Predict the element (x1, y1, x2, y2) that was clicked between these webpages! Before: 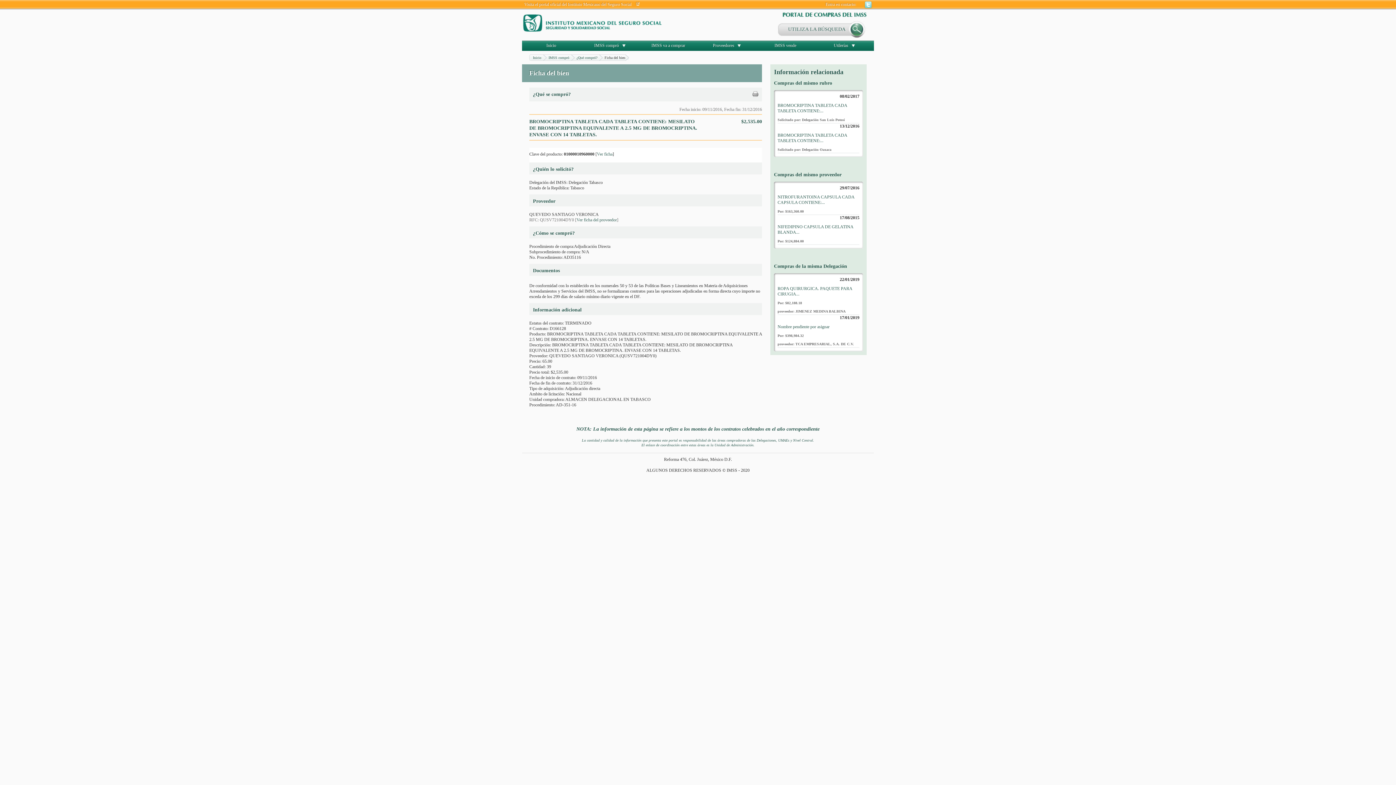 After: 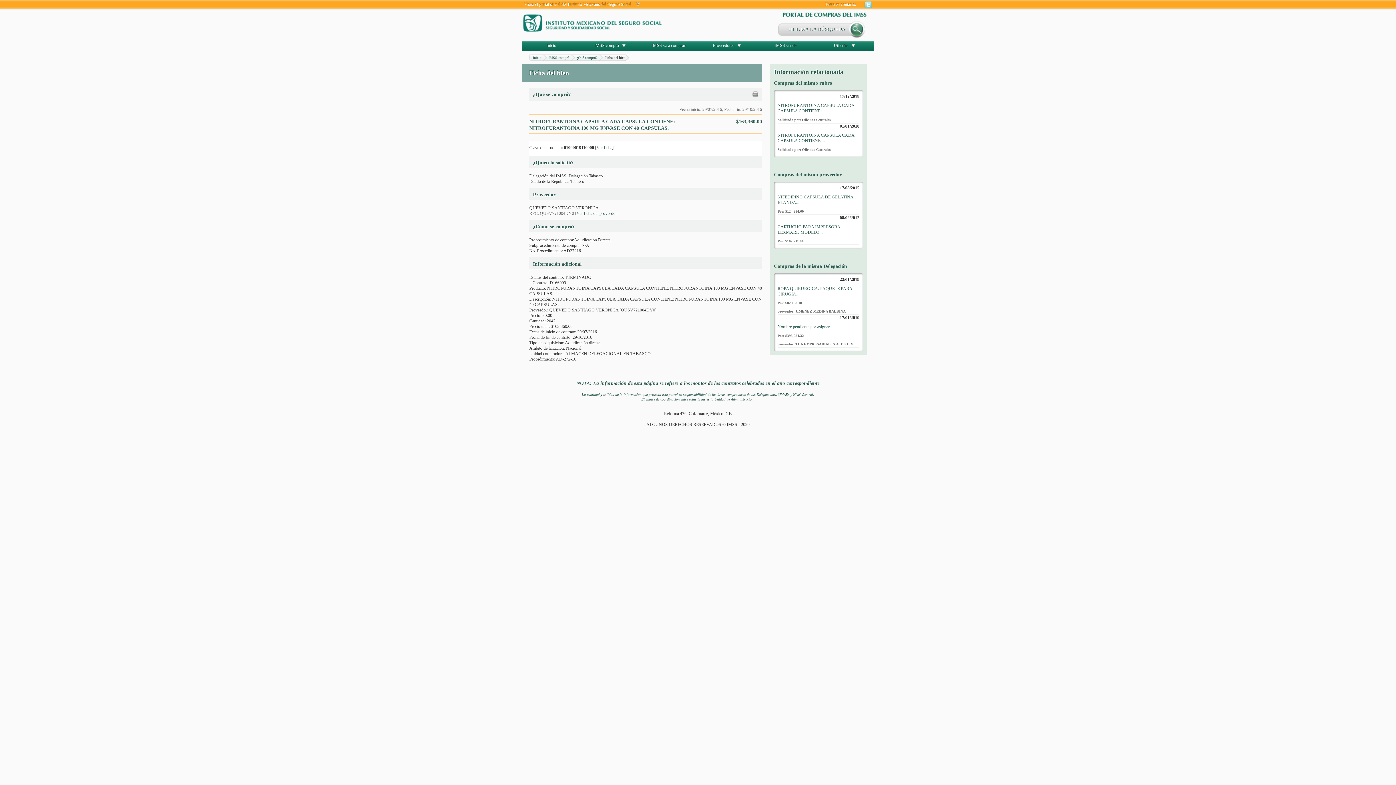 Action: label: NITROFURANTOINA CAPSULA CADA CAPSULA CONTIENE:... bbox: (777, 194, 854, 205)